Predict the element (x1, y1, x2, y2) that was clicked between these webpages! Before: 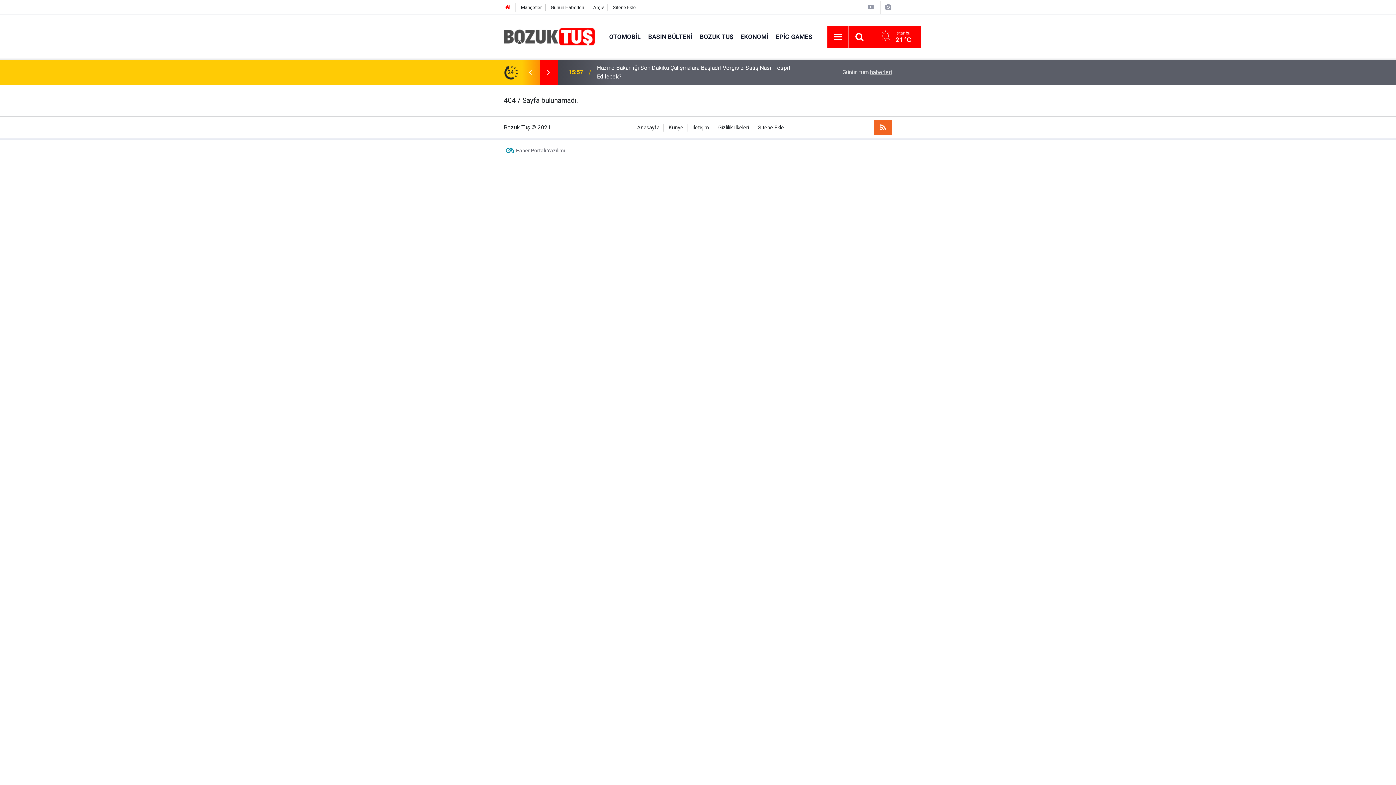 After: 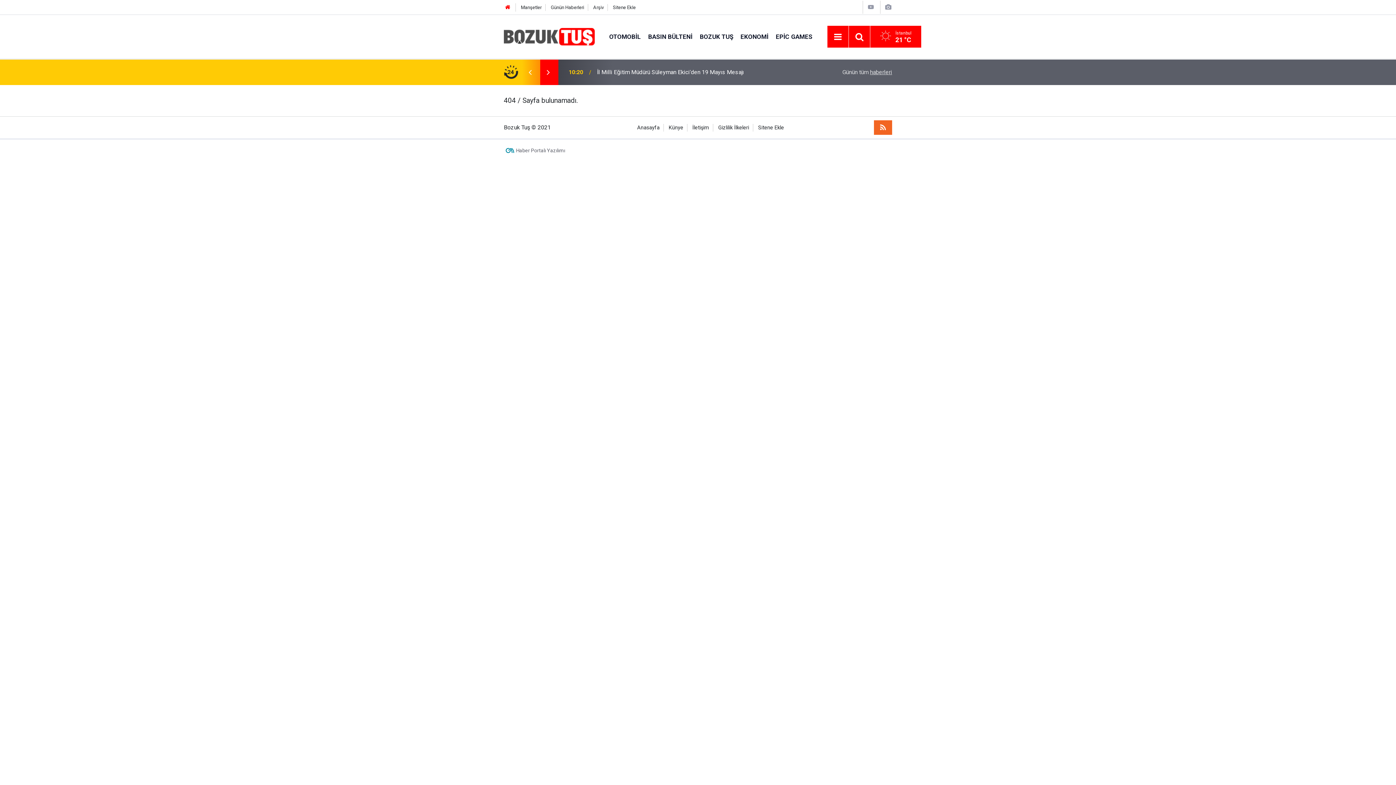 Action: label: Sitene Ekle bbox: (613, 4, 635, 10)